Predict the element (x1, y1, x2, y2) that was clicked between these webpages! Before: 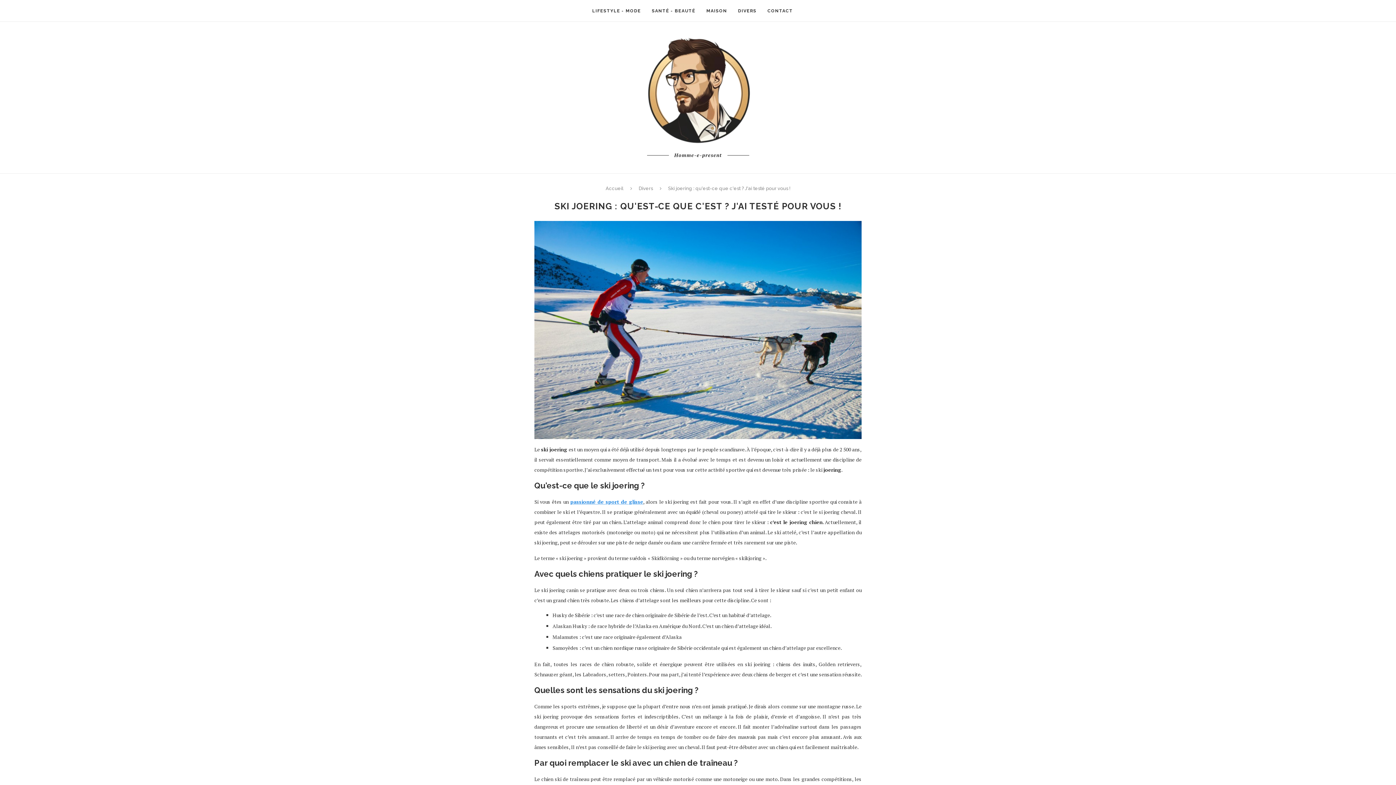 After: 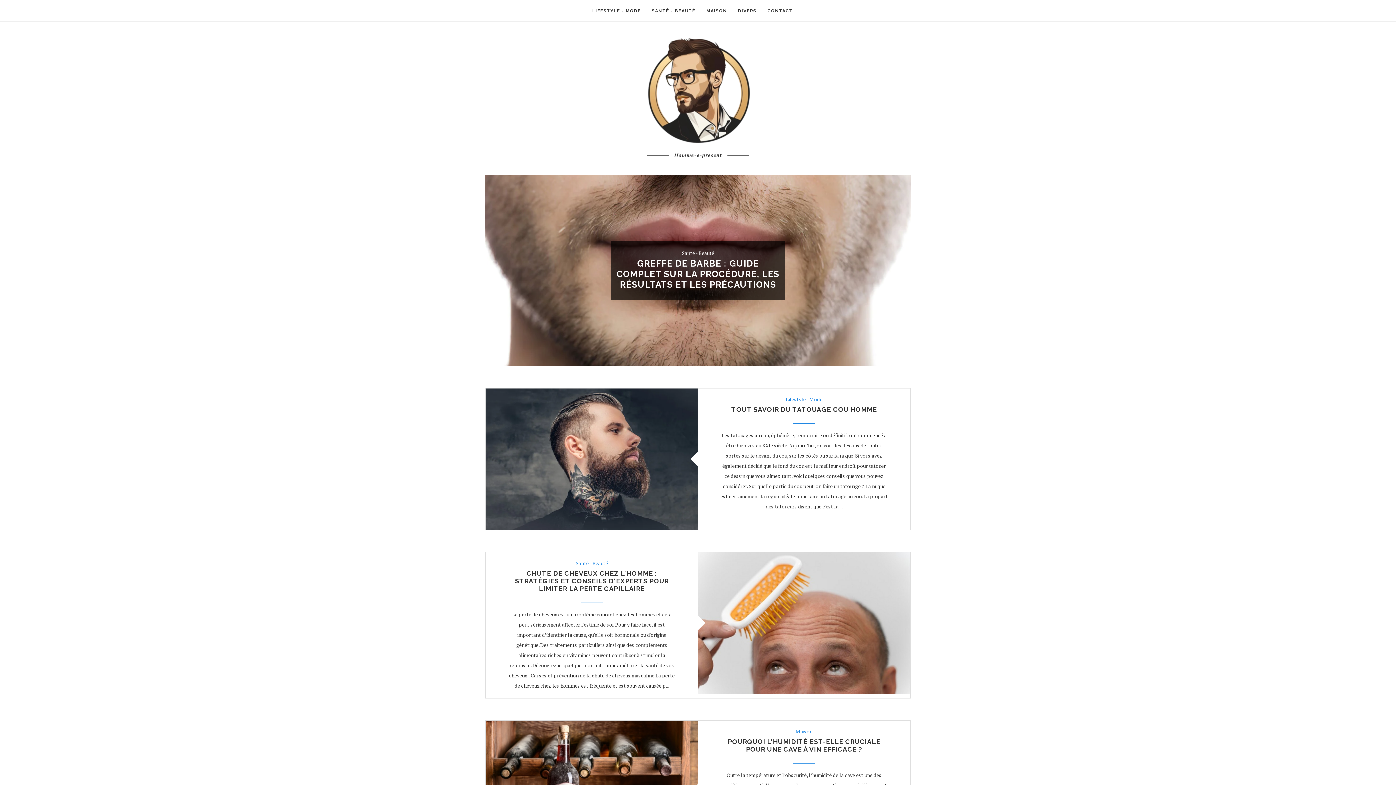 Action: bbox: (643, 36, 752, 43)